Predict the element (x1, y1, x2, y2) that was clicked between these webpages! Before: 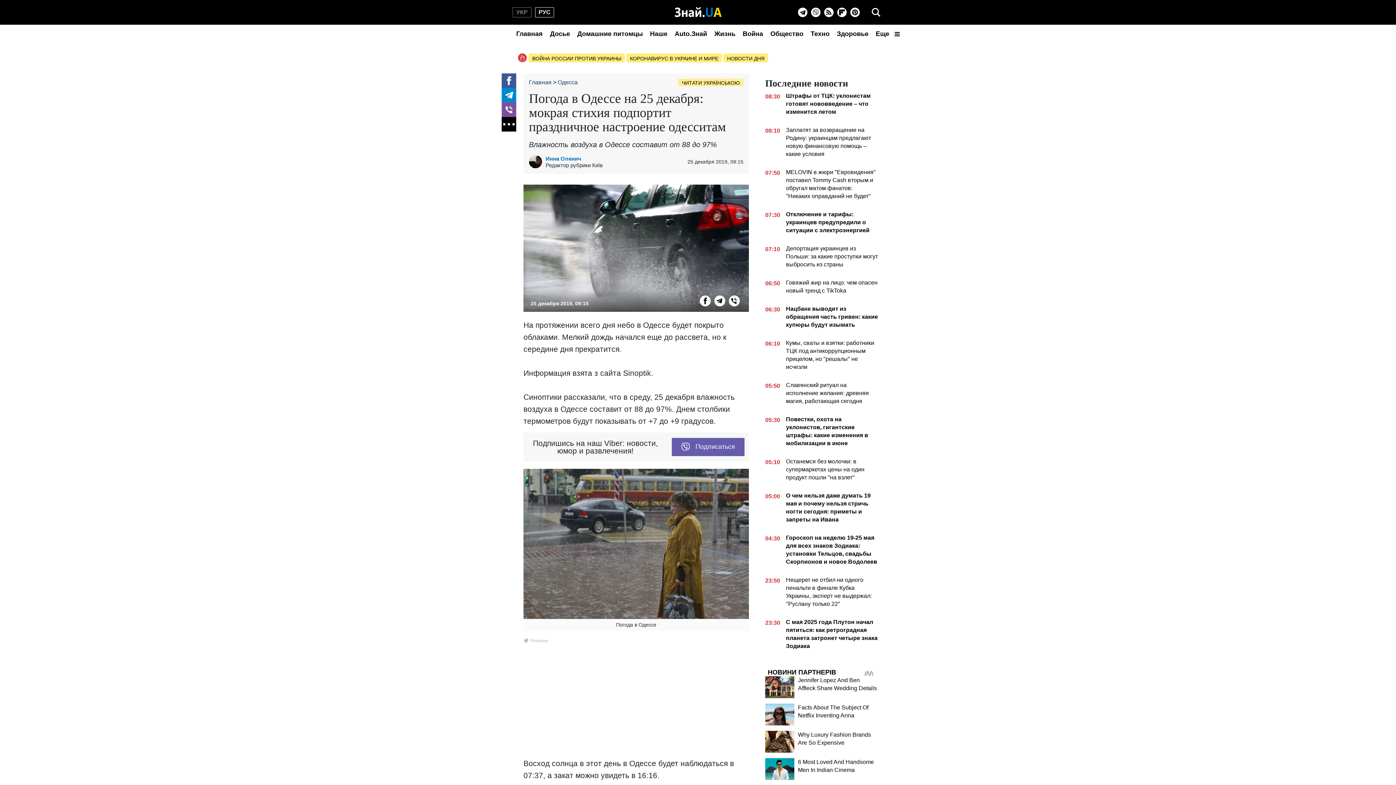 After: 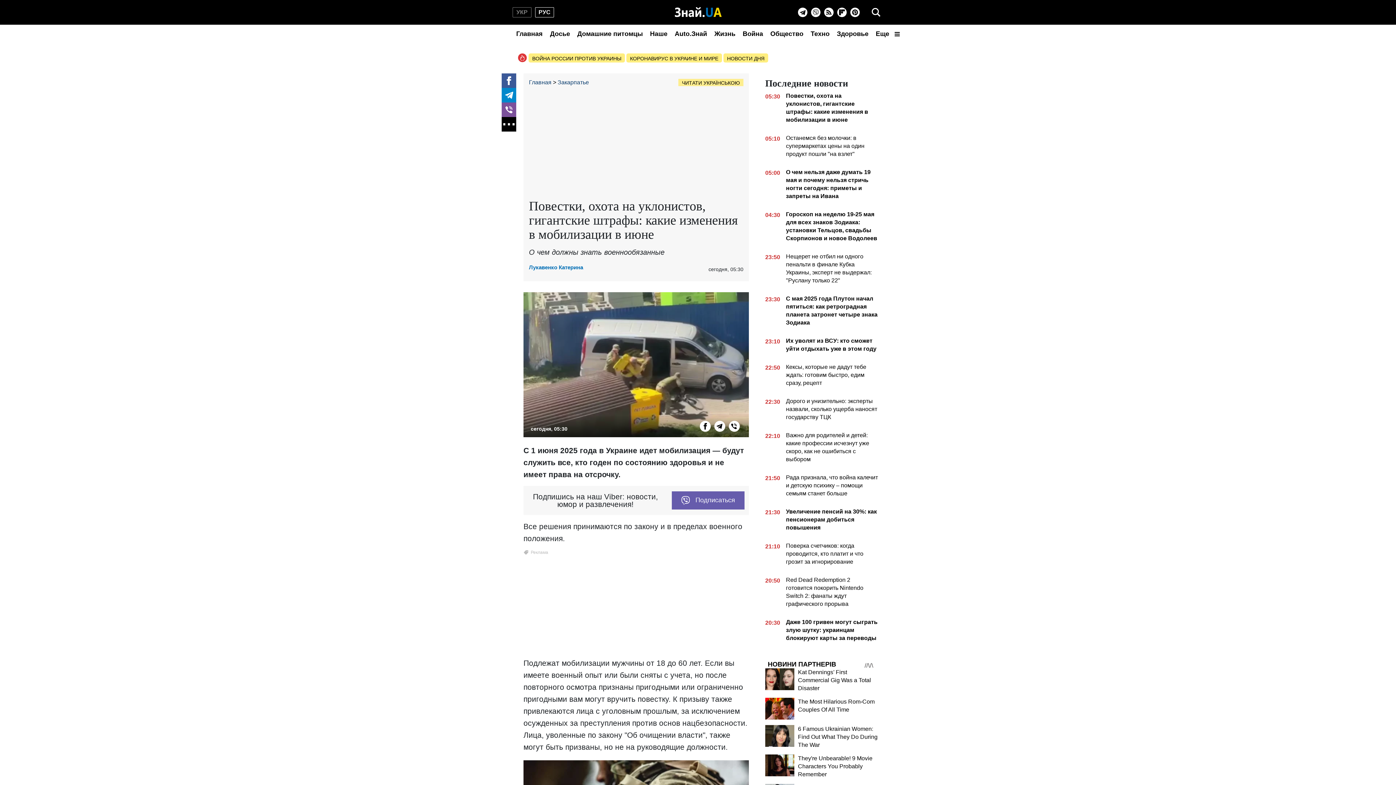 Action: label: 05:30
Повестки, охота на уклонистов, гигантские штрафы: какие изменения в мобилизации в июне bbox: (765, 415, 878, 450)